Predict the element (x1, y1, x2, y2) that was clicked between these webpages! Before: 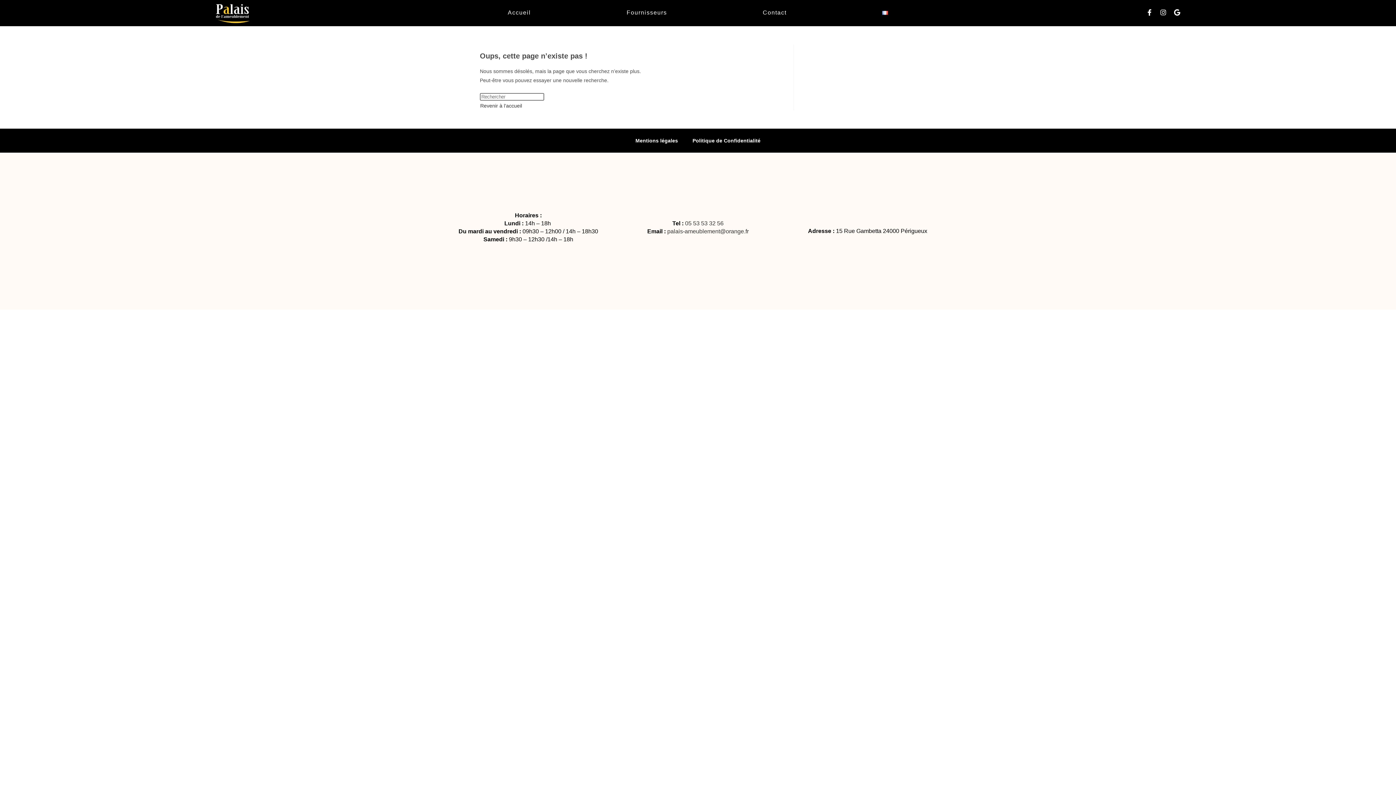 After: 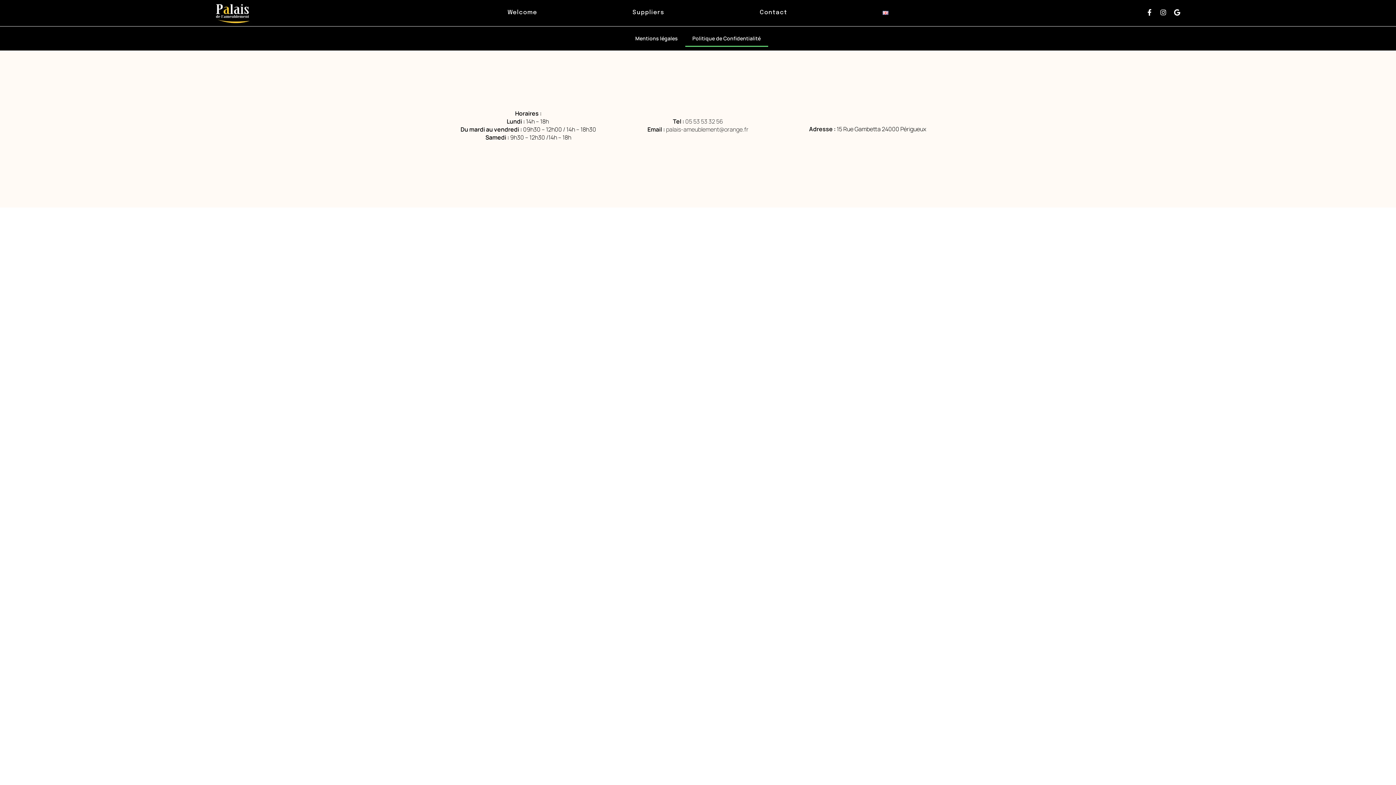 Action: label: Politique de Confidentialité bbox: (685, 132, 768, 149)